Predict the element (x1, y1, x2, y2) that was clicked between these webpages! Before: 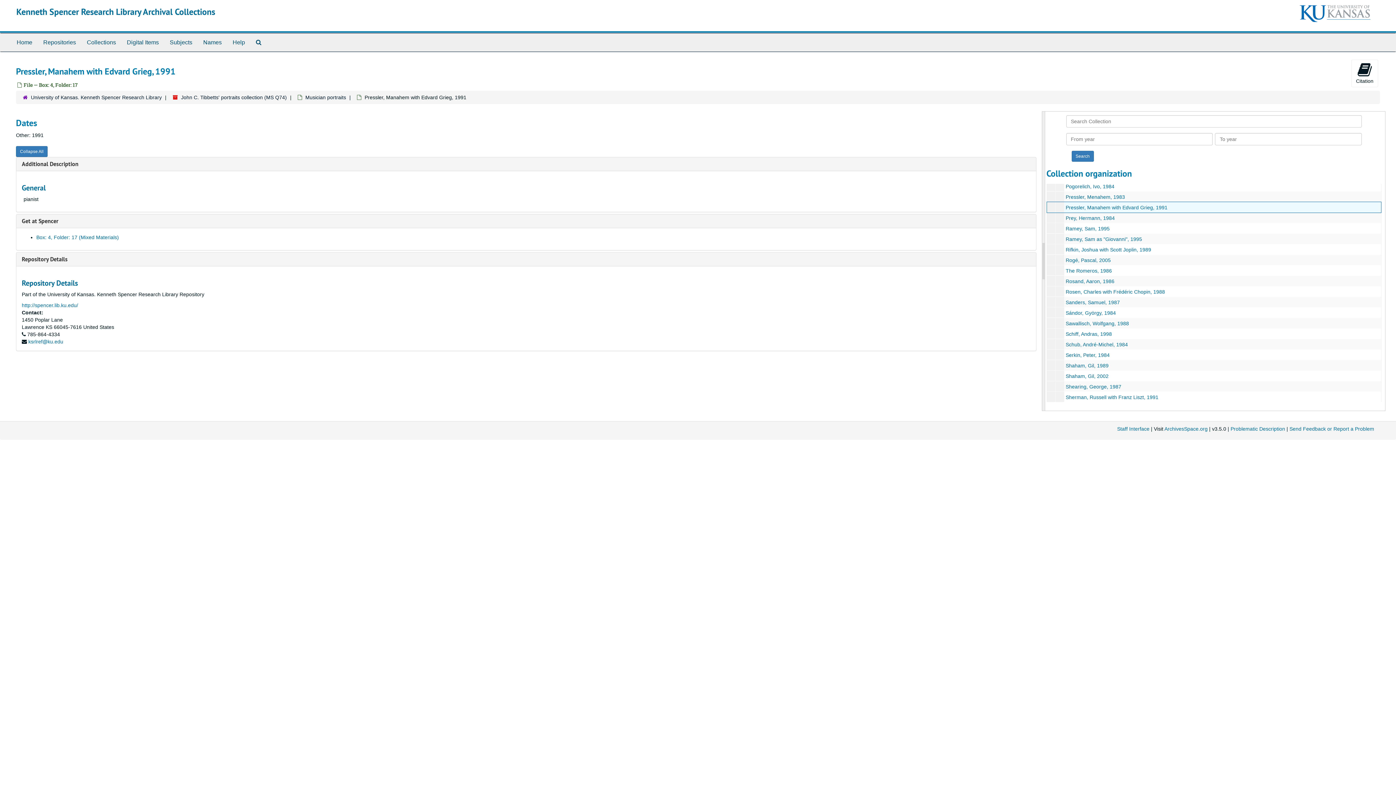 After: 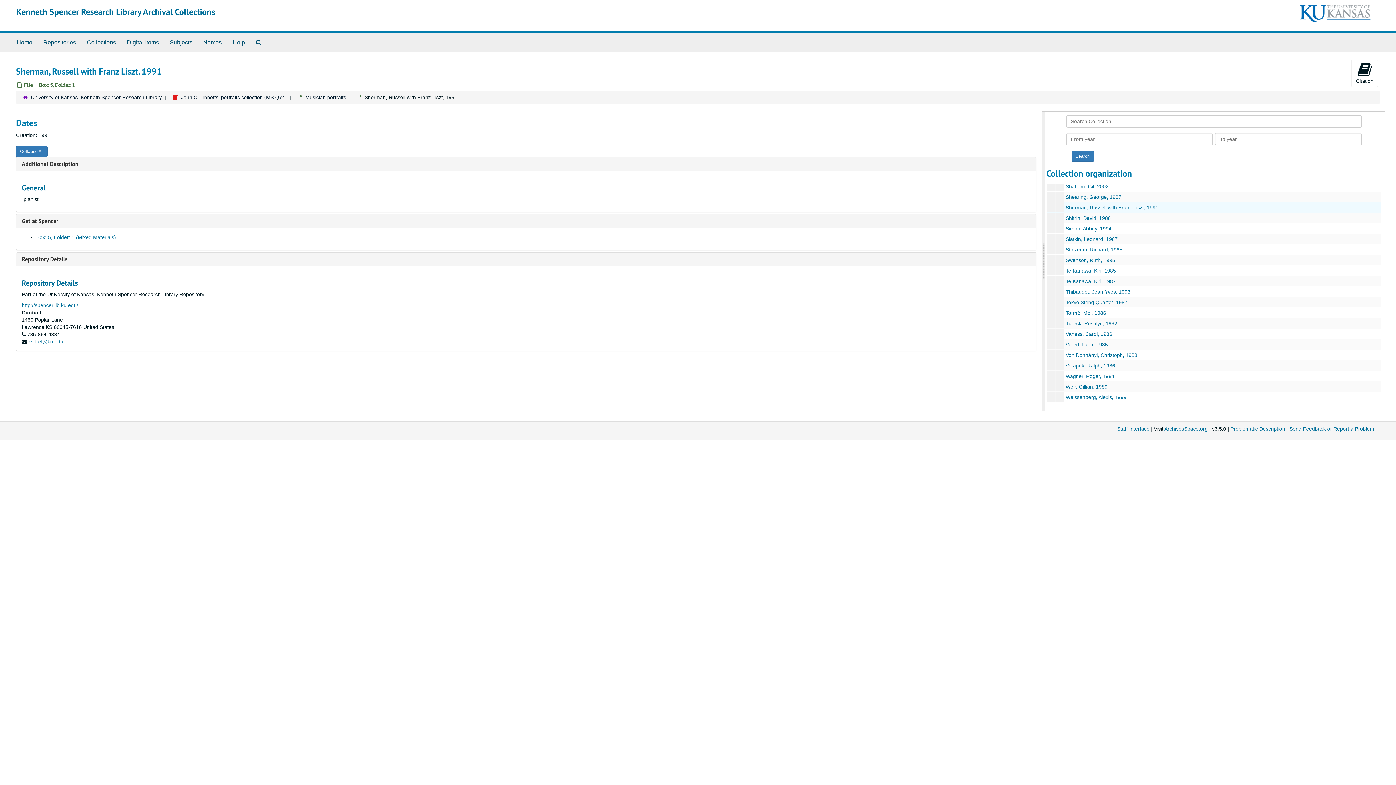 Action: bbox: (1066, 394, 1158, 400) label: Sherman, Russell with Franz Liszt, 1991